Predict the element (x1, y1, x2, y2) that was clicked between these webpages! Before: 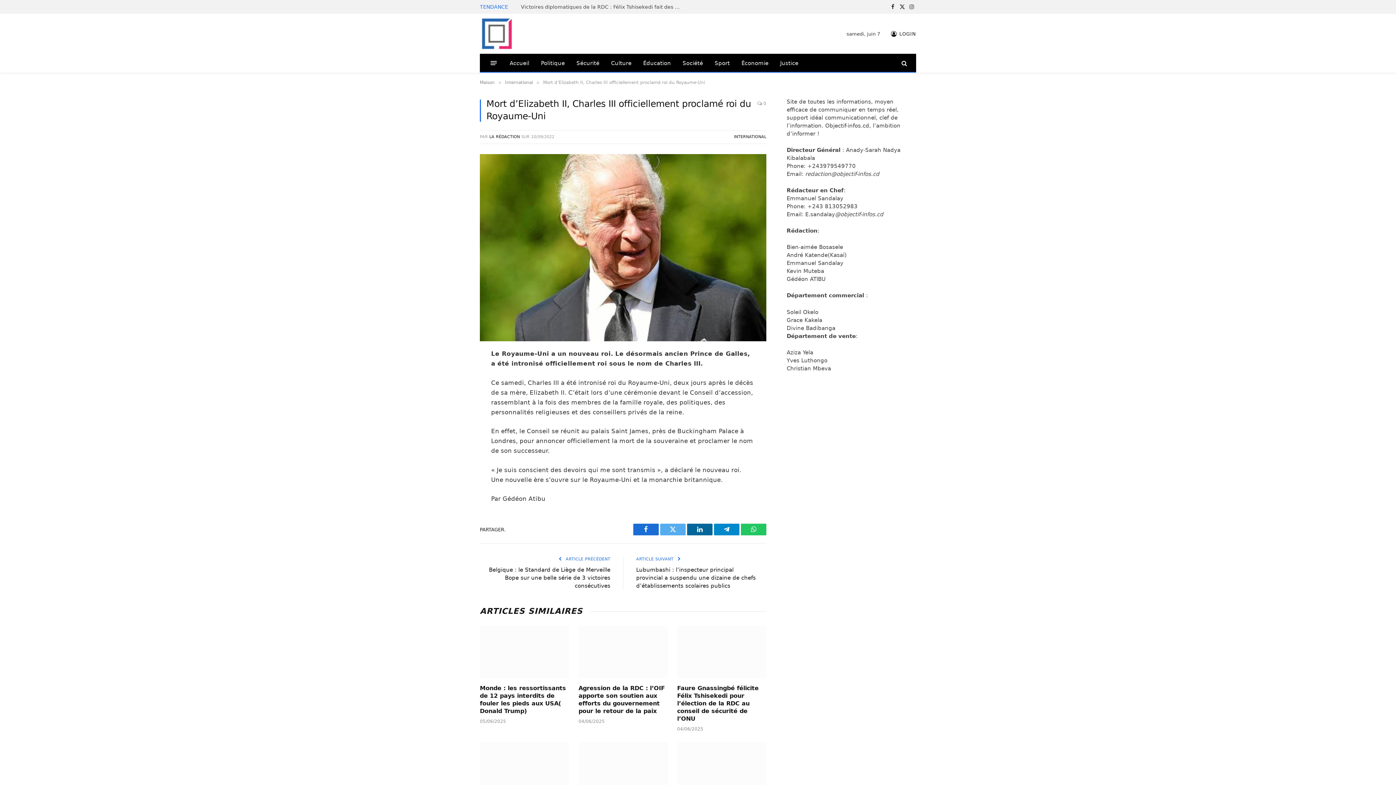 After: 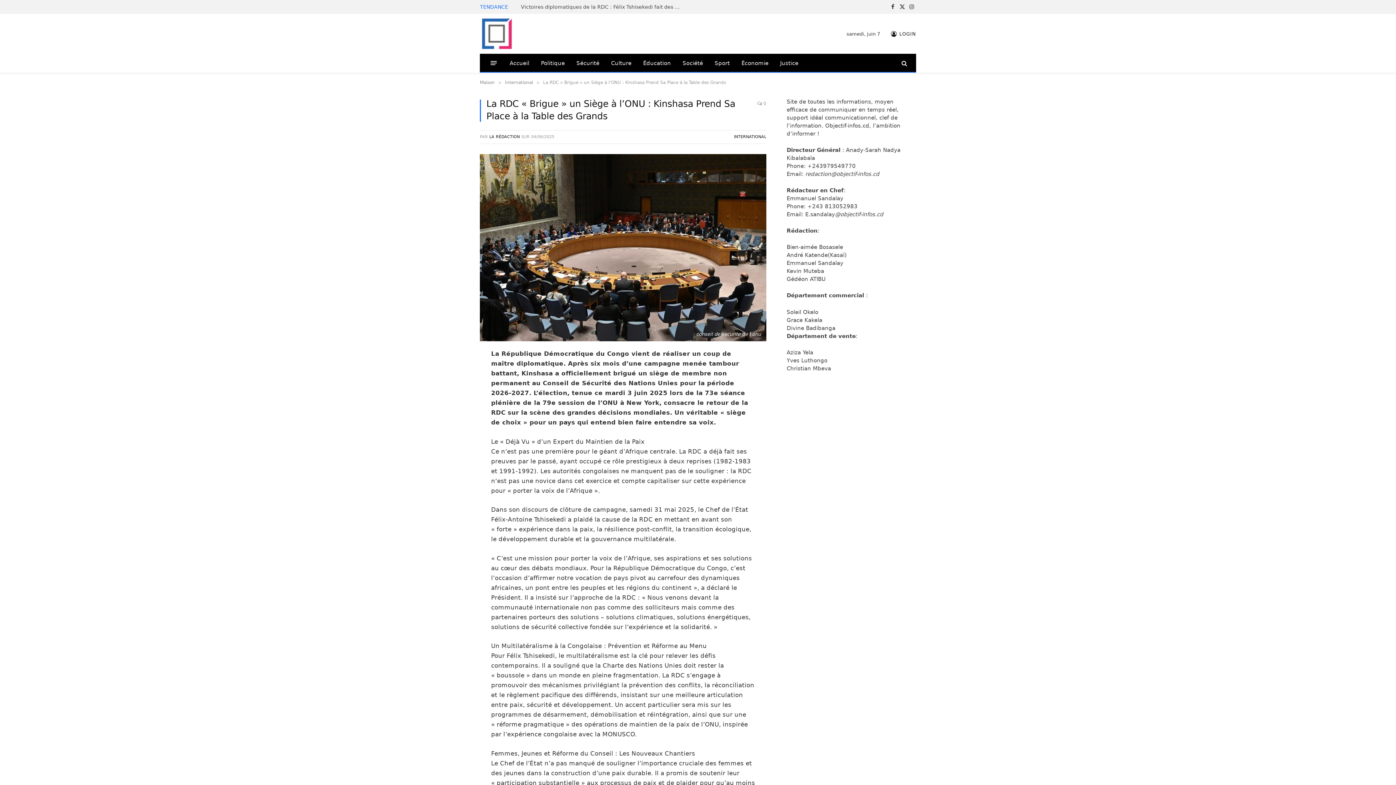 Action: bbox: (480, 742, 569, 795)